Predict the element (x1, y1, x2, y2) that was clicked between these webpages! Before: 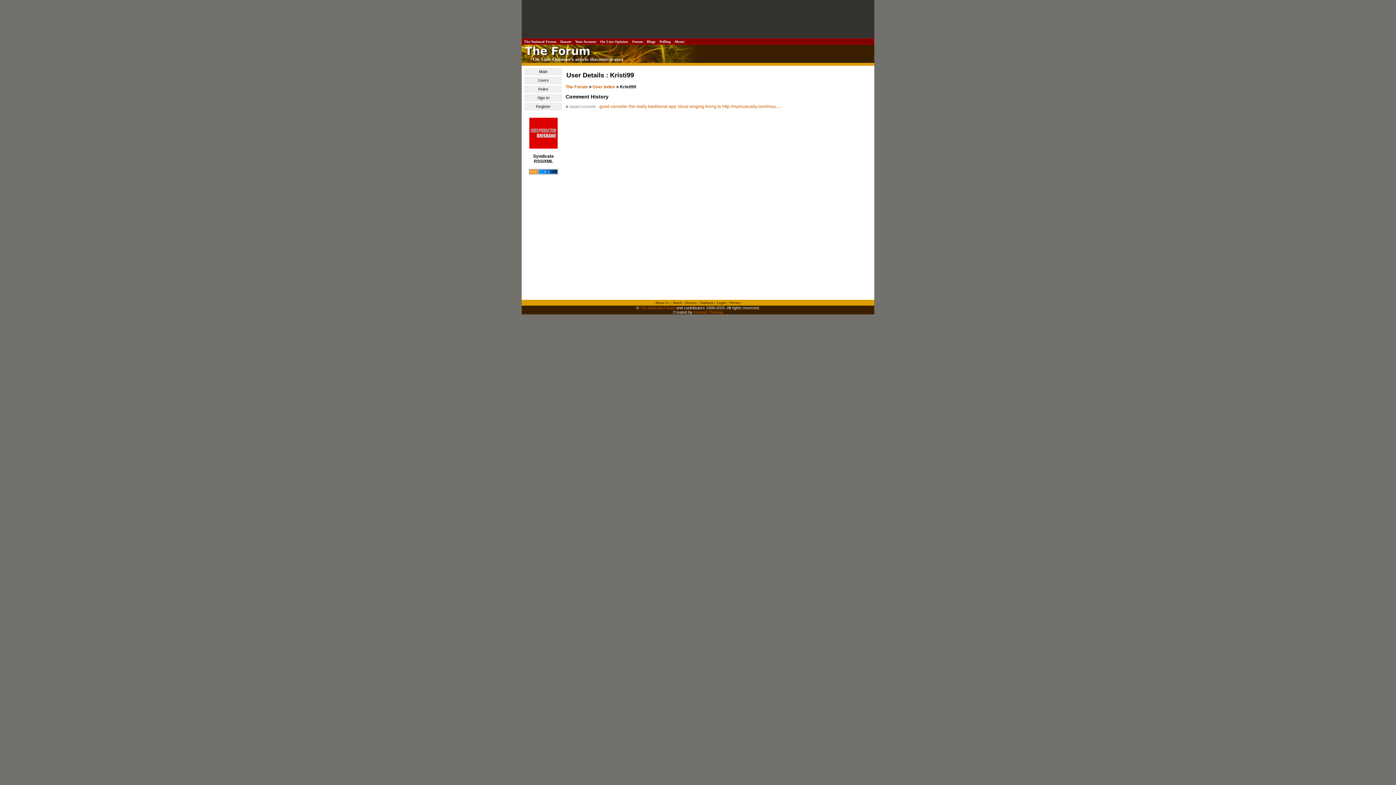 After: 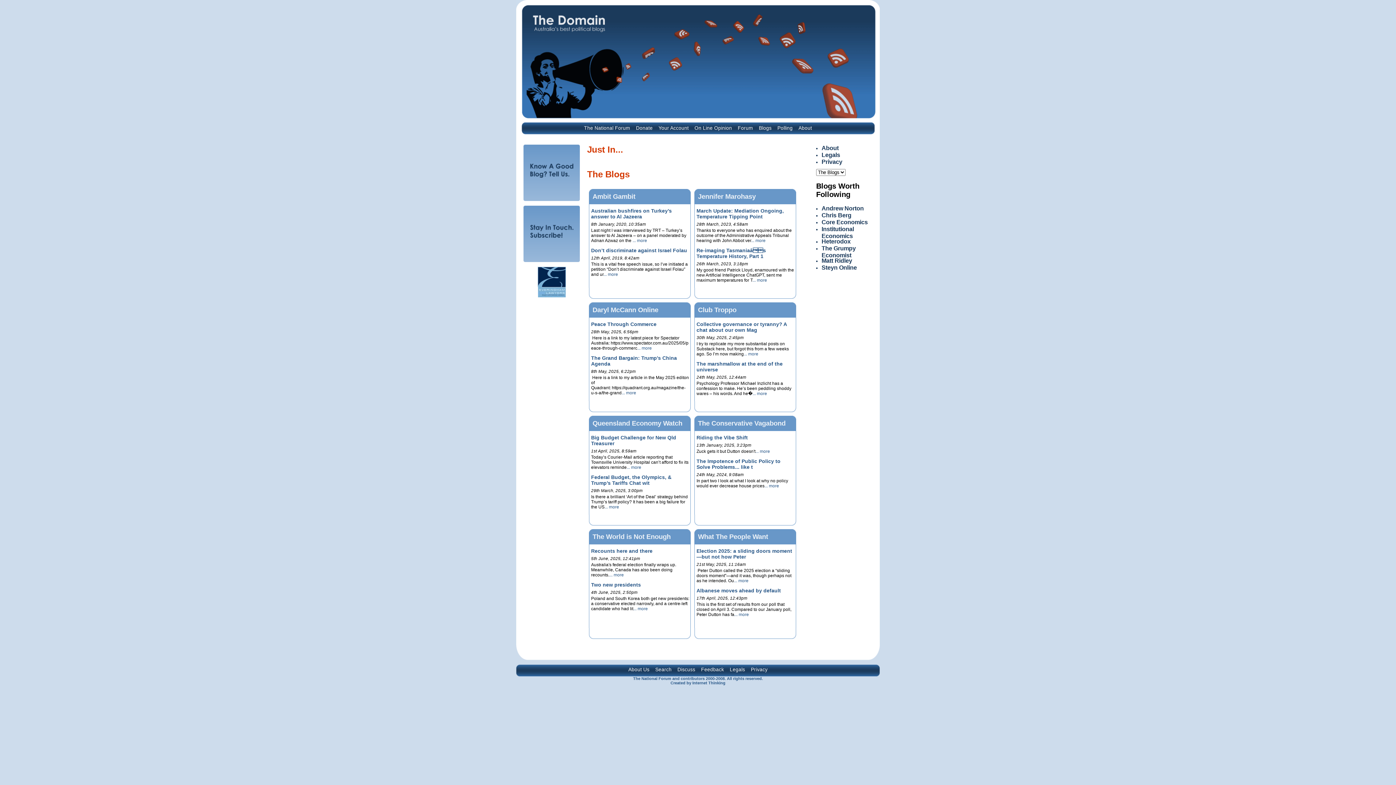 Action: label:  Blogs  bbox: (645, 39, 656, 43)